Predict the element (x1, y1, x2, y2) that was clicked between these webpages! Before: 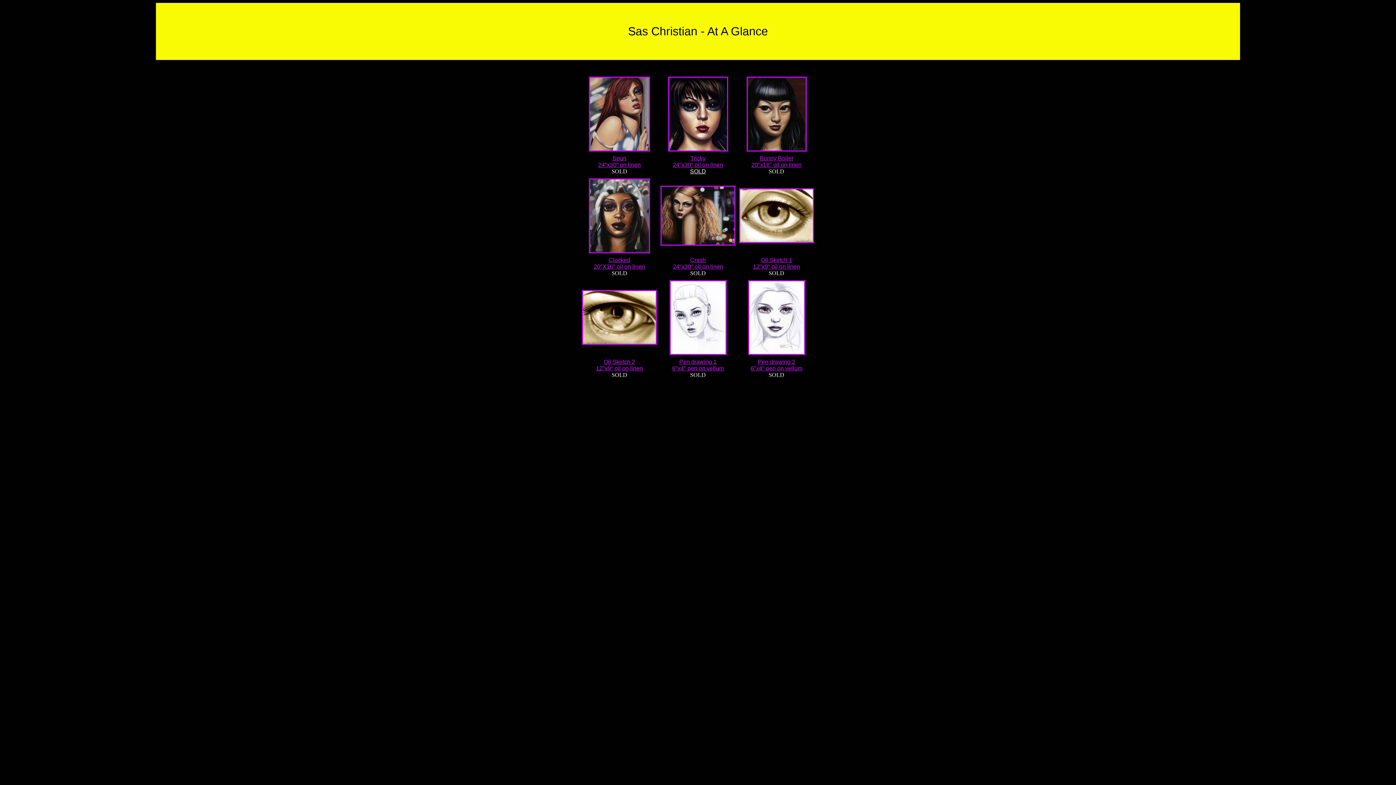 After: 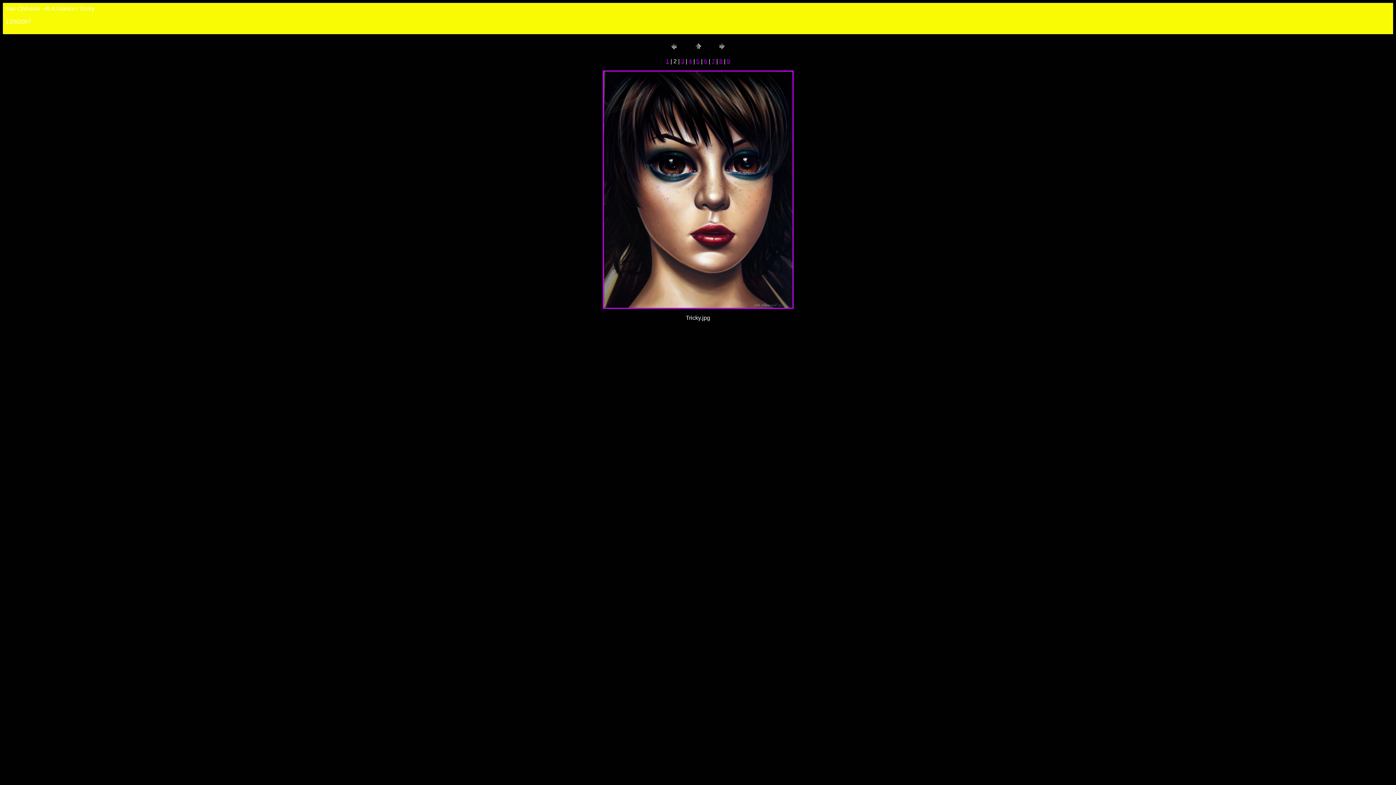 Action: bbox: (668, 146, 728, 152)